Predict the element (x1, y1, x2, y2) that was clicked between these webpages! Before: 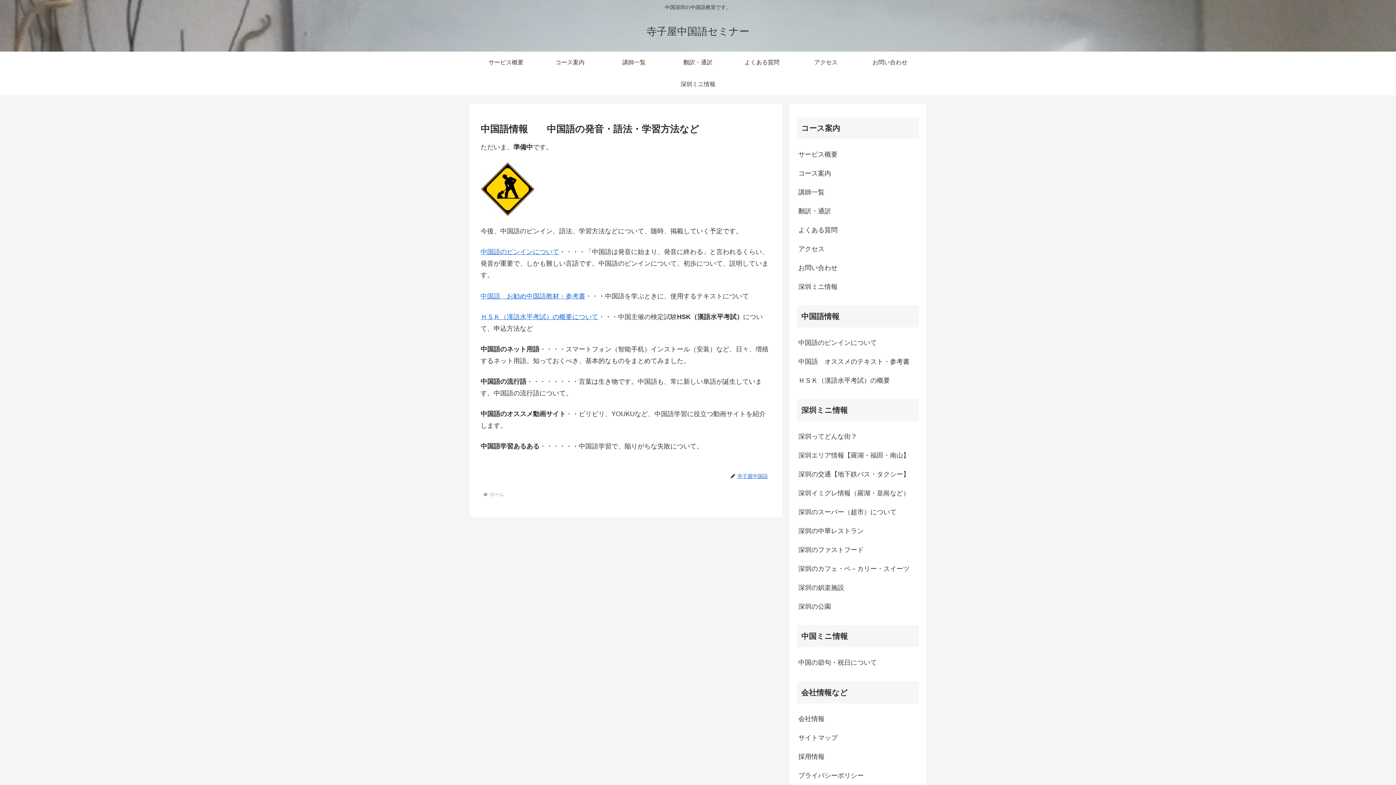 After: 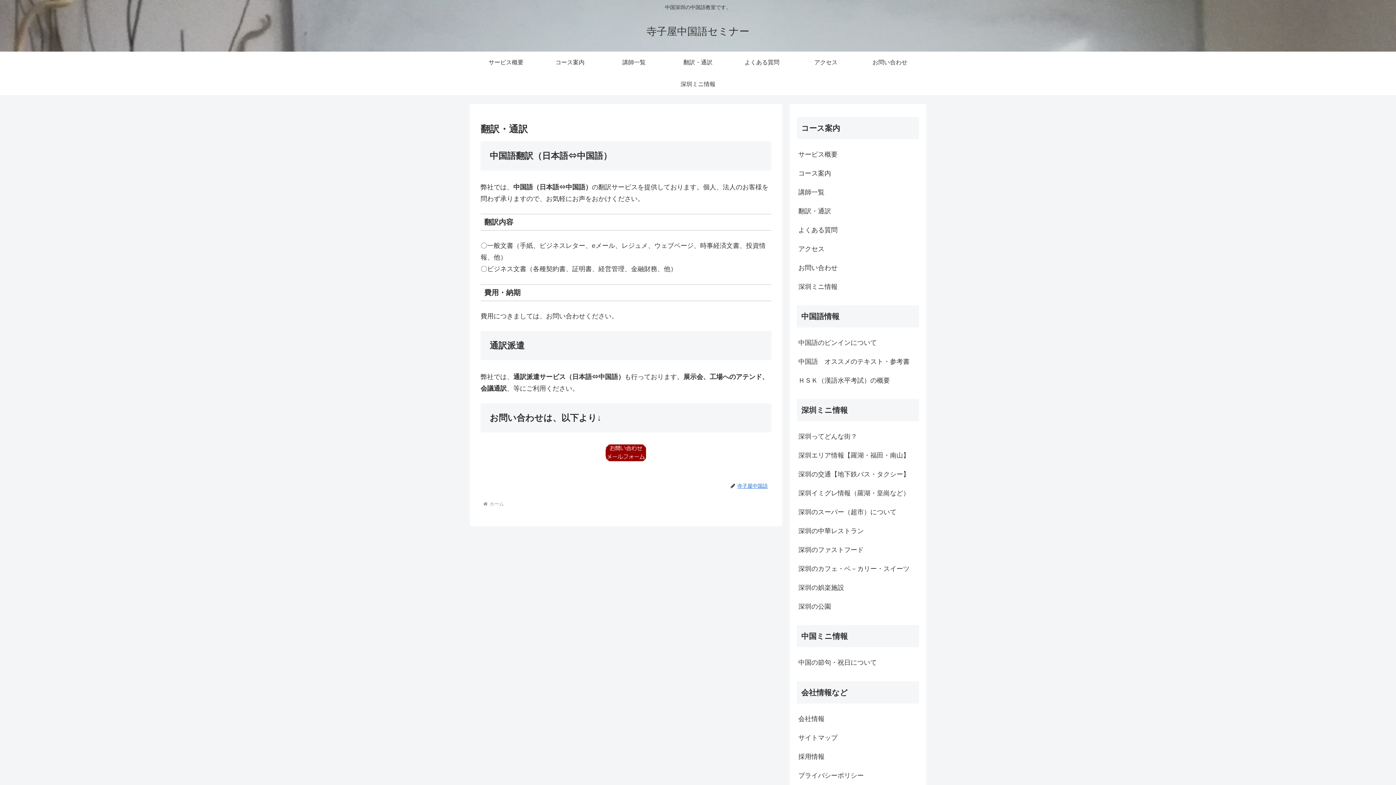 Action: bbox: (797, 201, 919, 220) label: 翻訳・通訳